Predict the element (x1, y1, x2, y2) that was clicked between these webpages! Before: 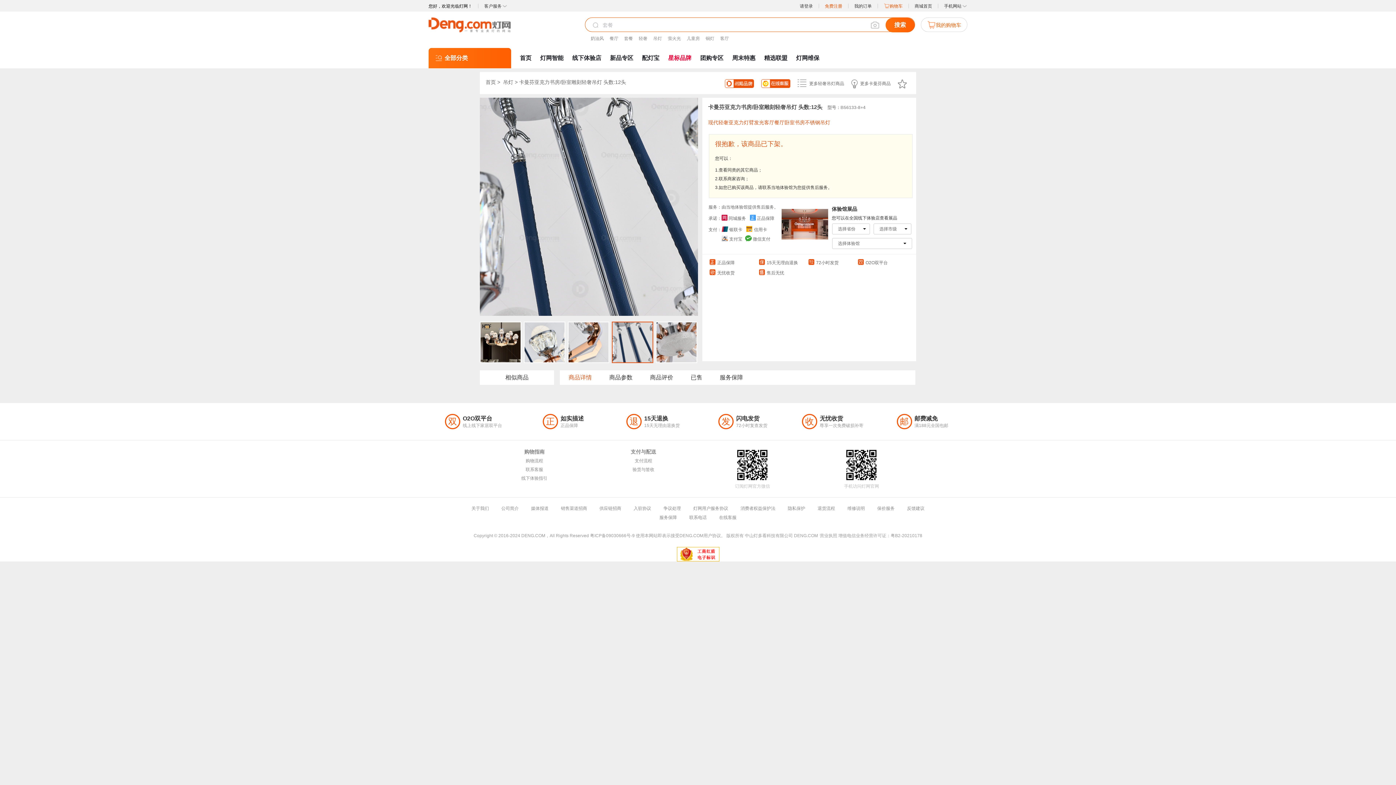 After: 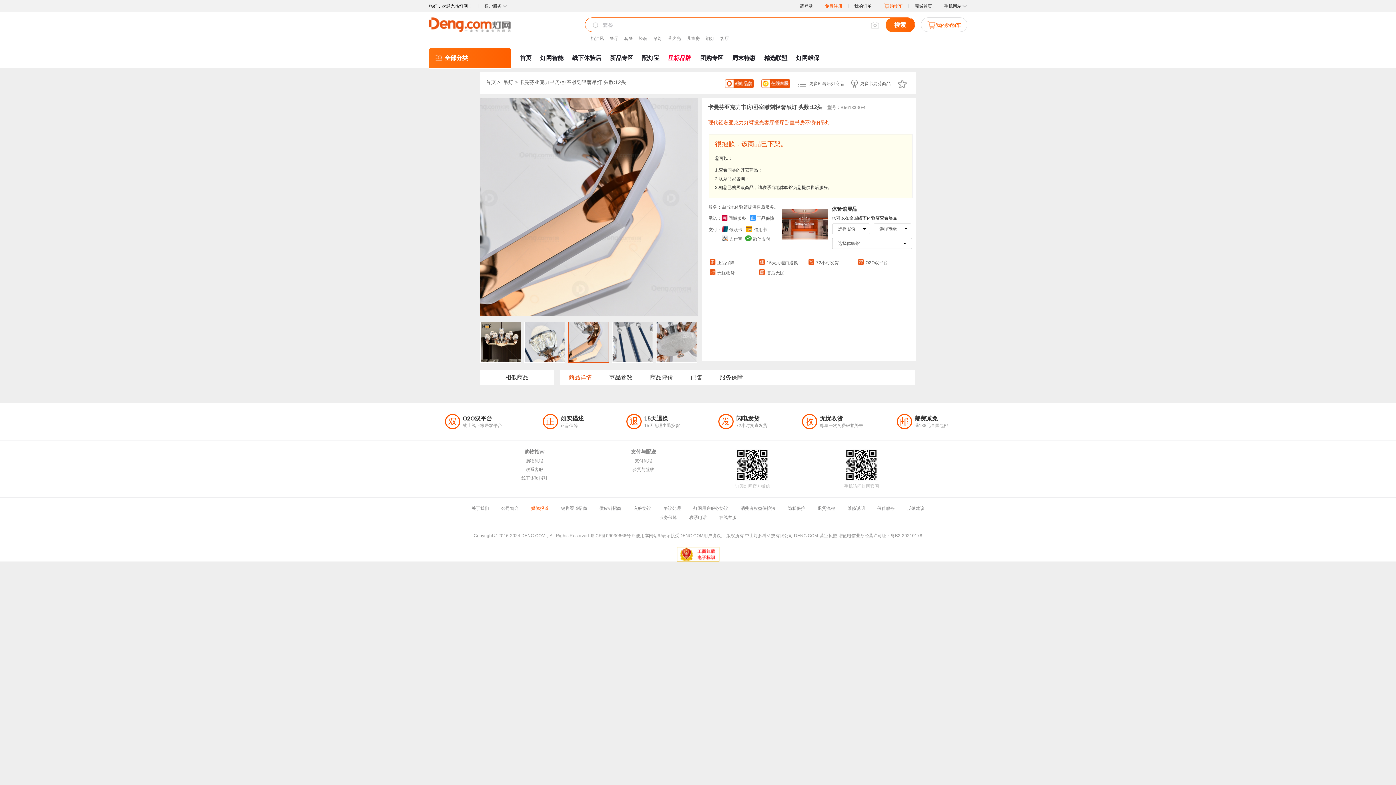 Action: bbox: (531, 506, 548, 511) label: 媒体报道